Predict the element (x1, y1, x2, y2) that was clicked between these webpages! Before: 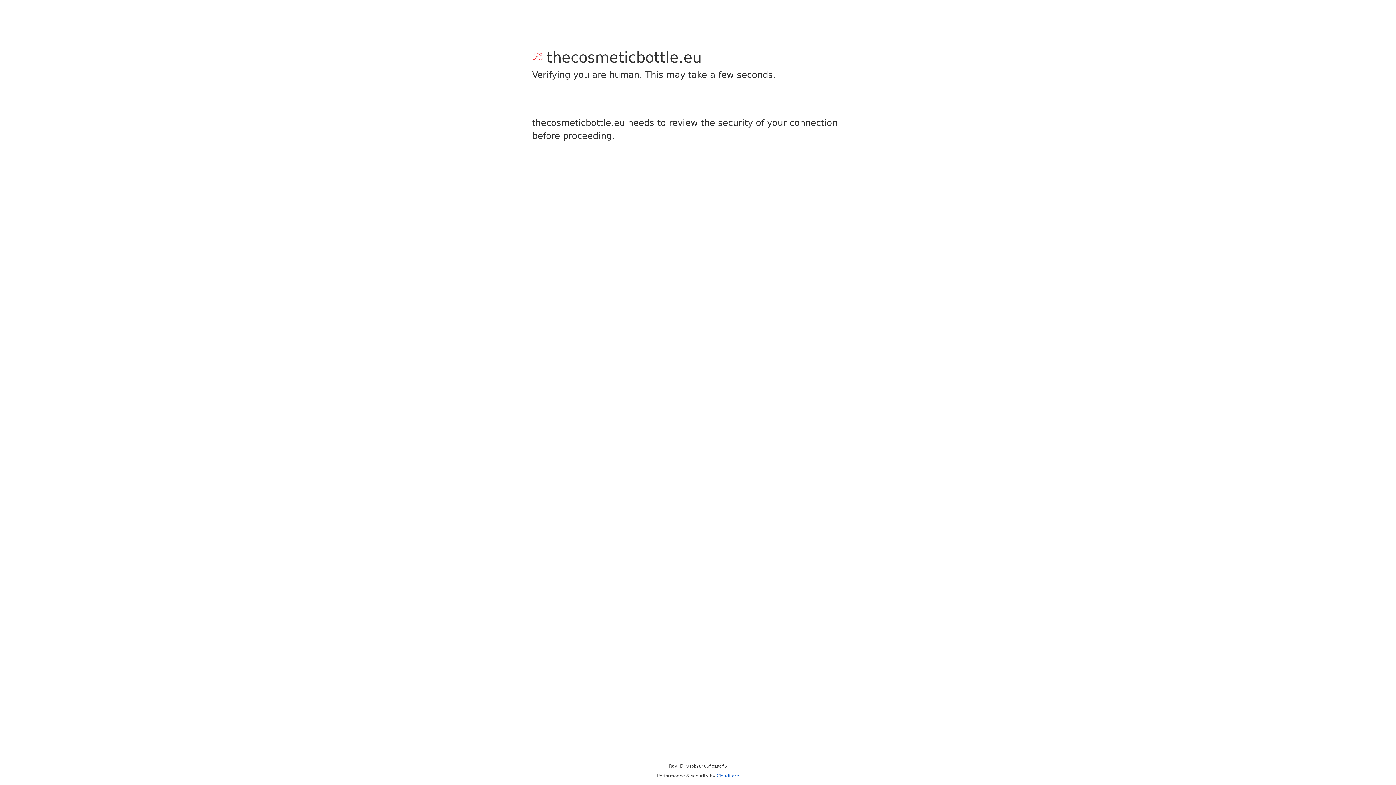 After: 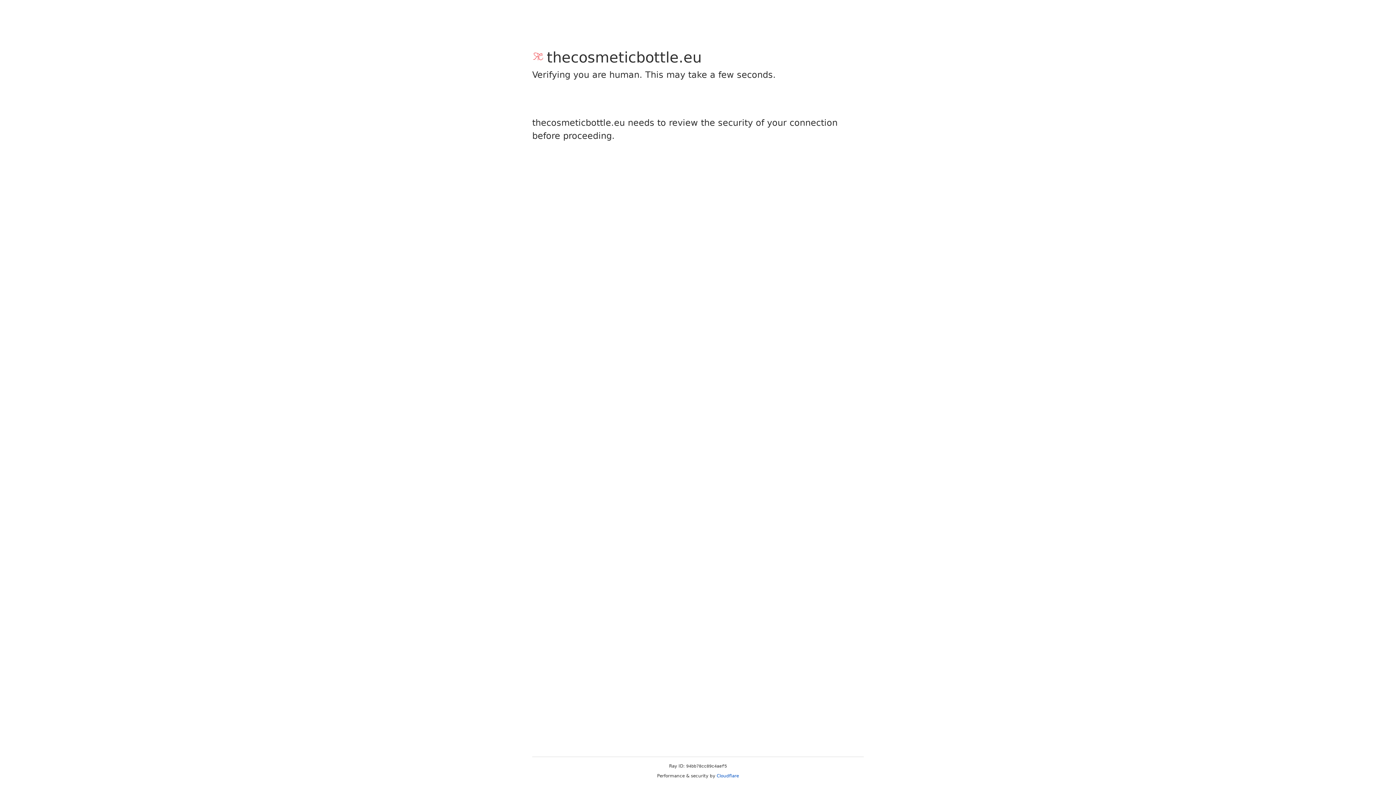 Action: bbox: (716, 773, 739, 778) label: Cloudflare